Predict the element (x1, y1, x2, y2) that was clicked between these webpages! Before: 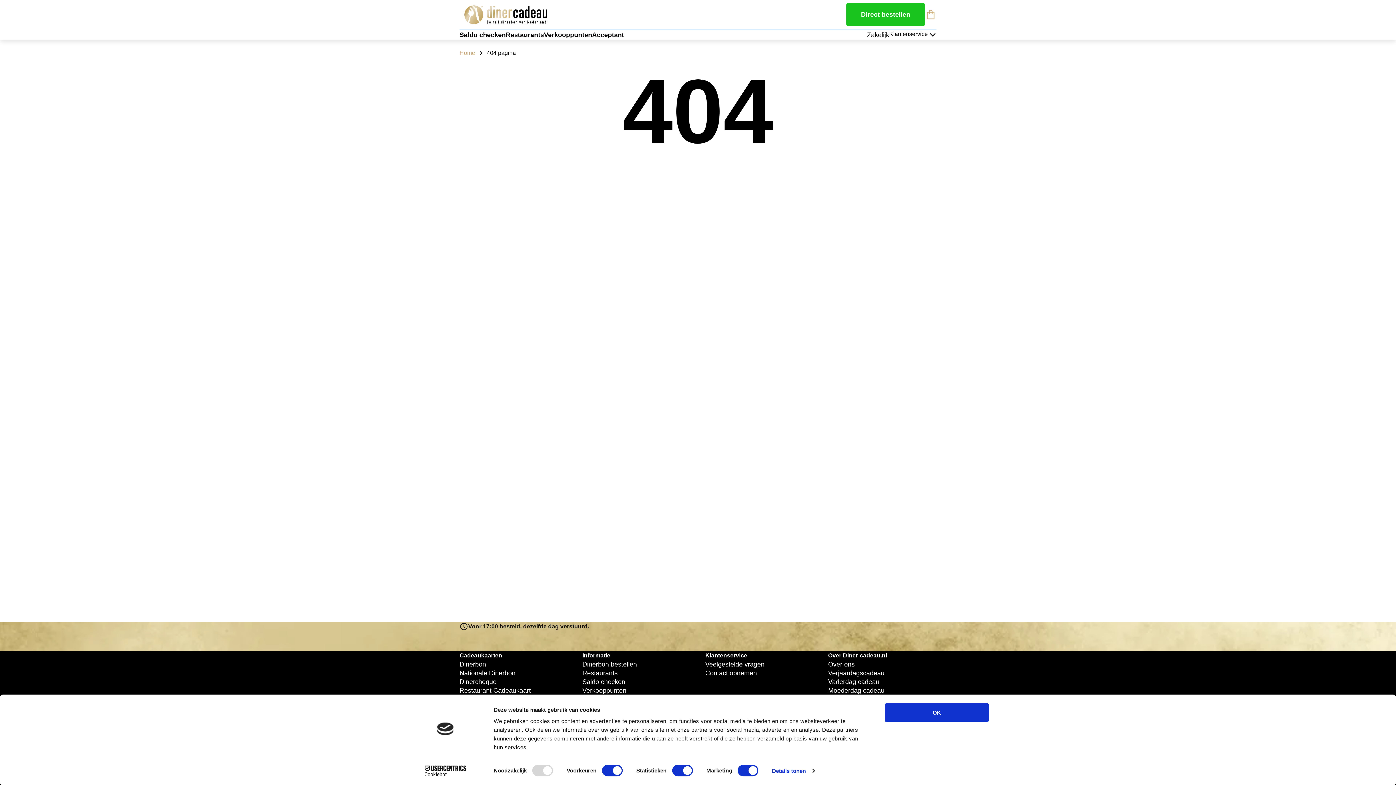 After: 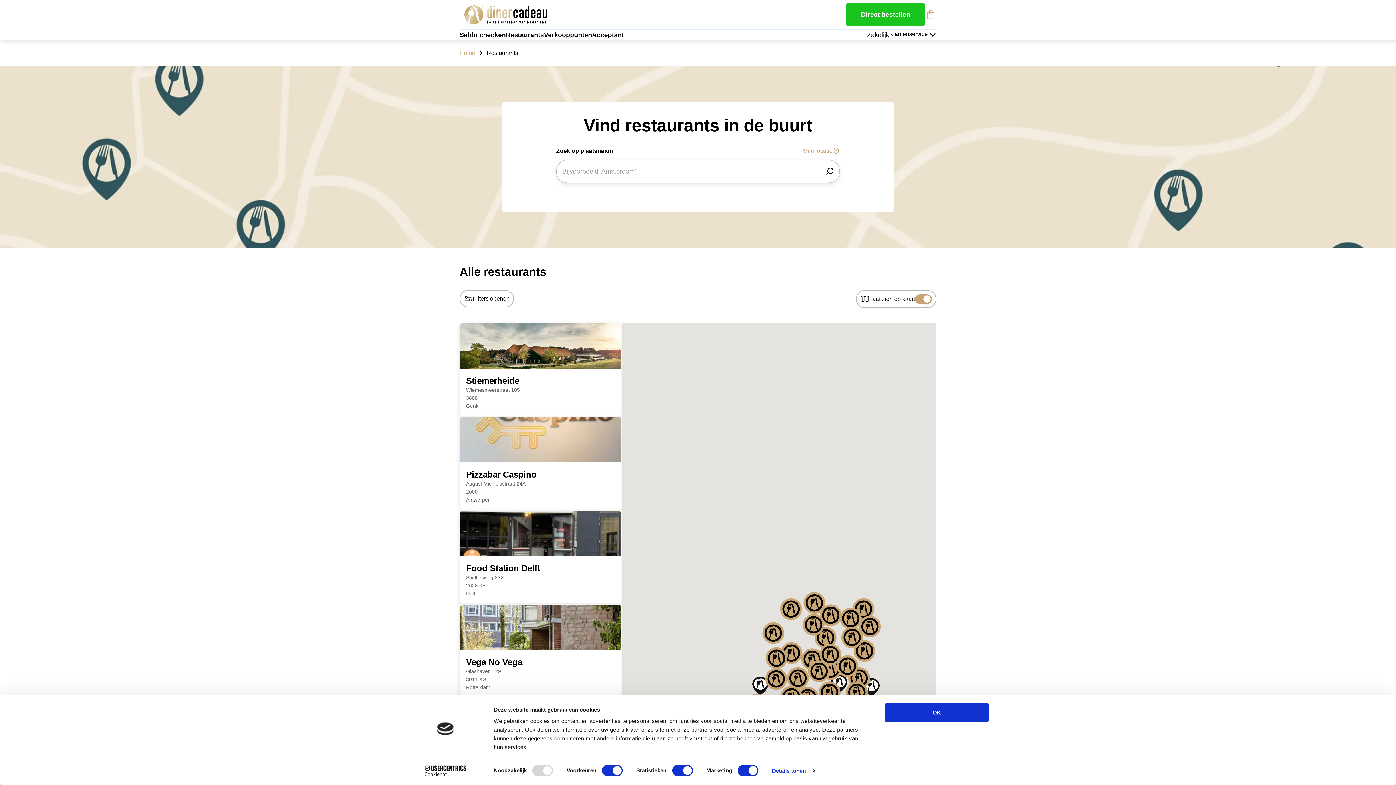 Action: label: Restaurants bbox: (582, 669, 690, 677)